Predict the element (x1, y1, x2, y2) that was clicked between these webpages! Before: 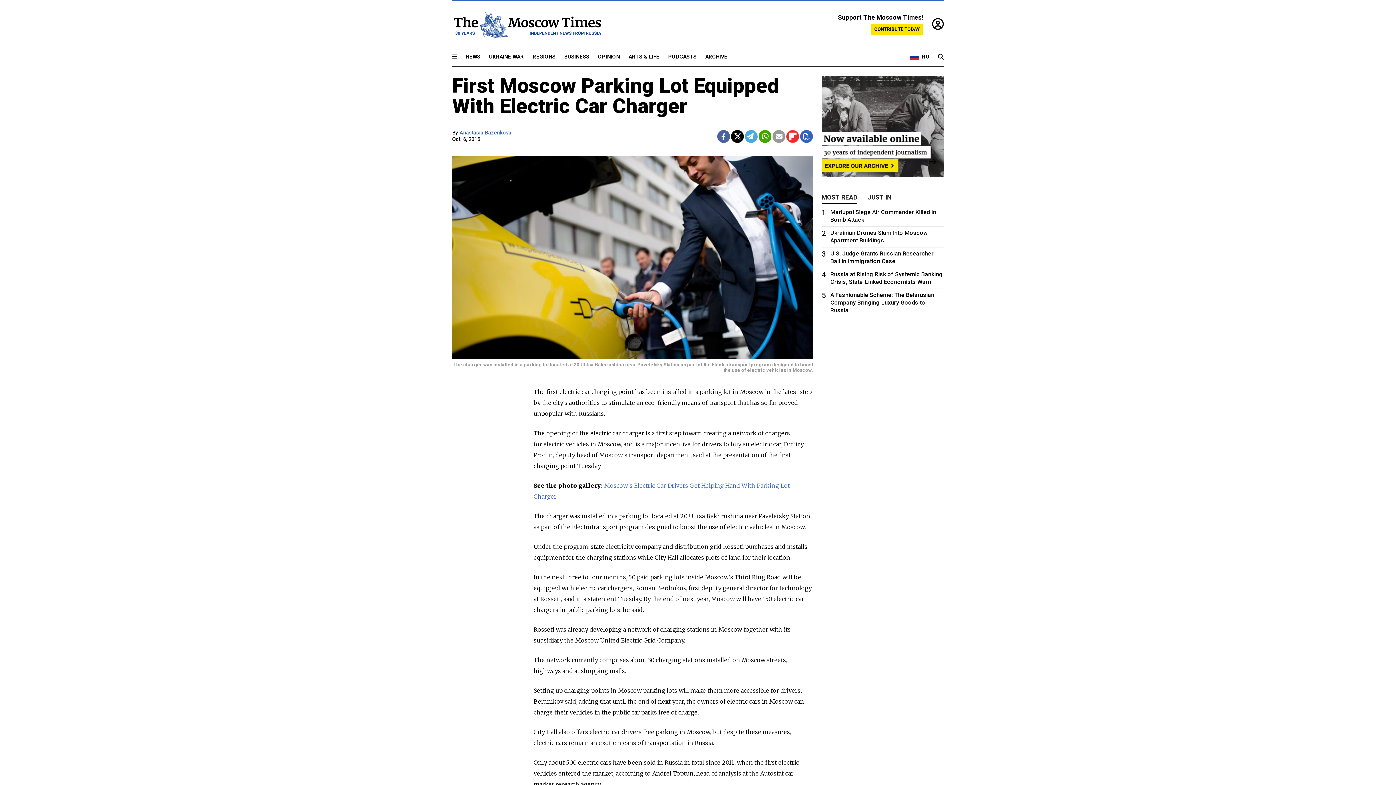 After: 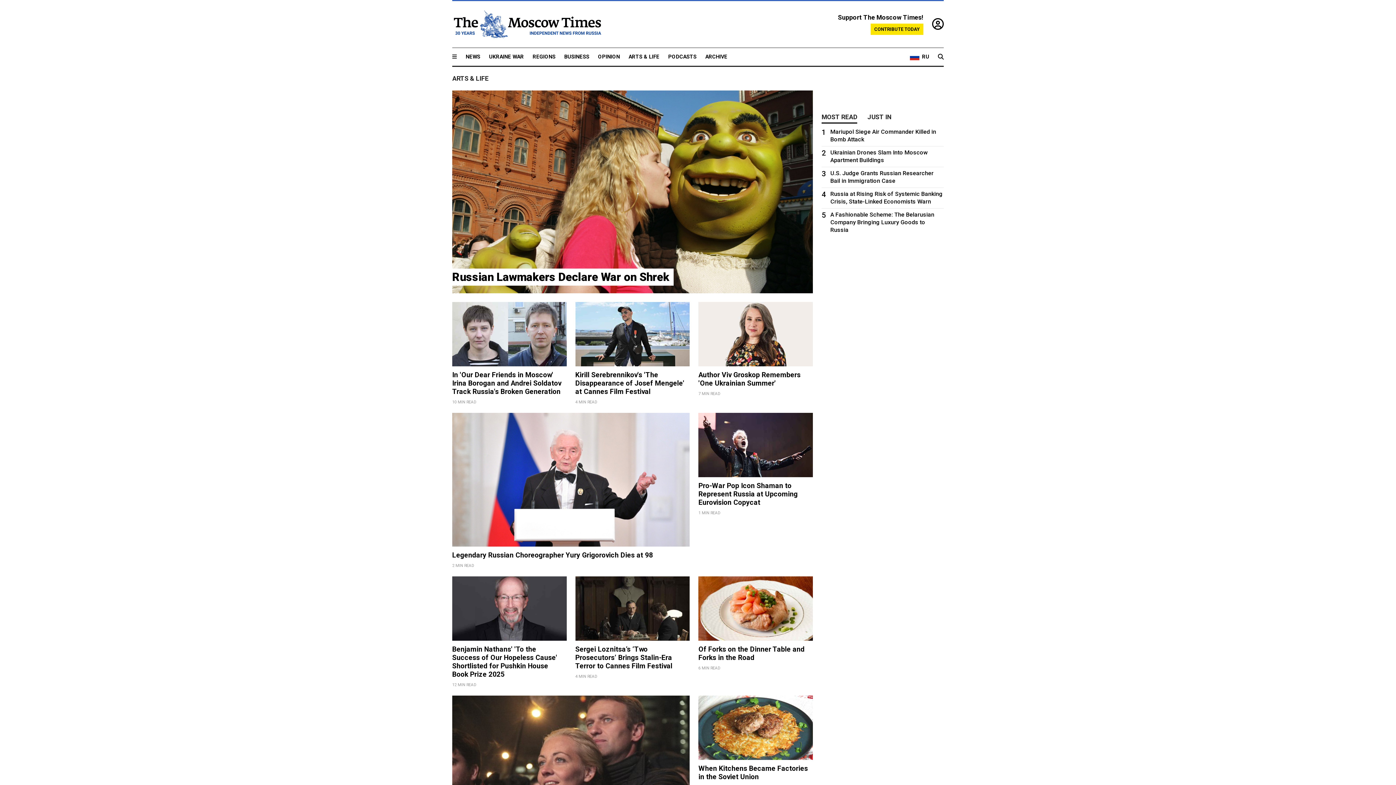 Action: bbox: (628, 53, 659, 60) label: ARTS & LIFE